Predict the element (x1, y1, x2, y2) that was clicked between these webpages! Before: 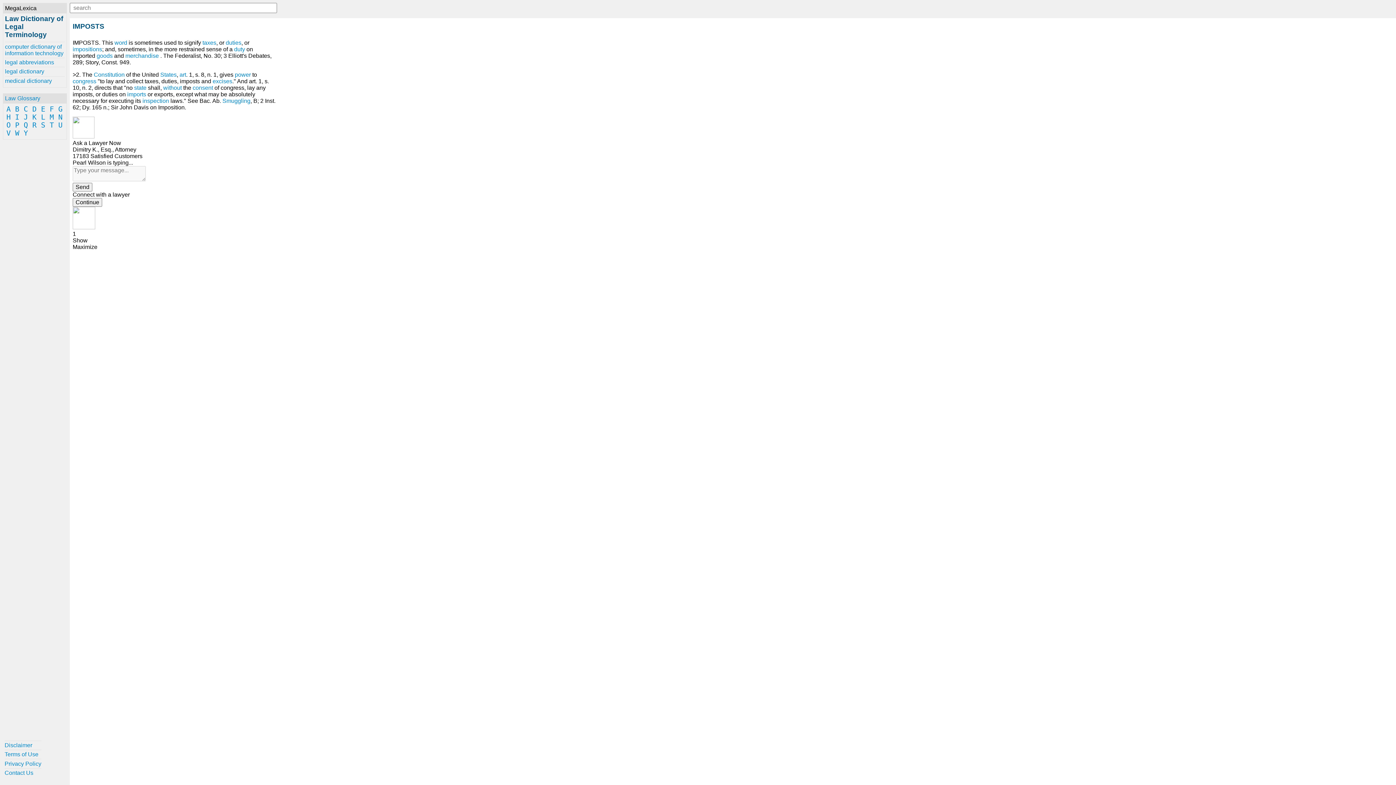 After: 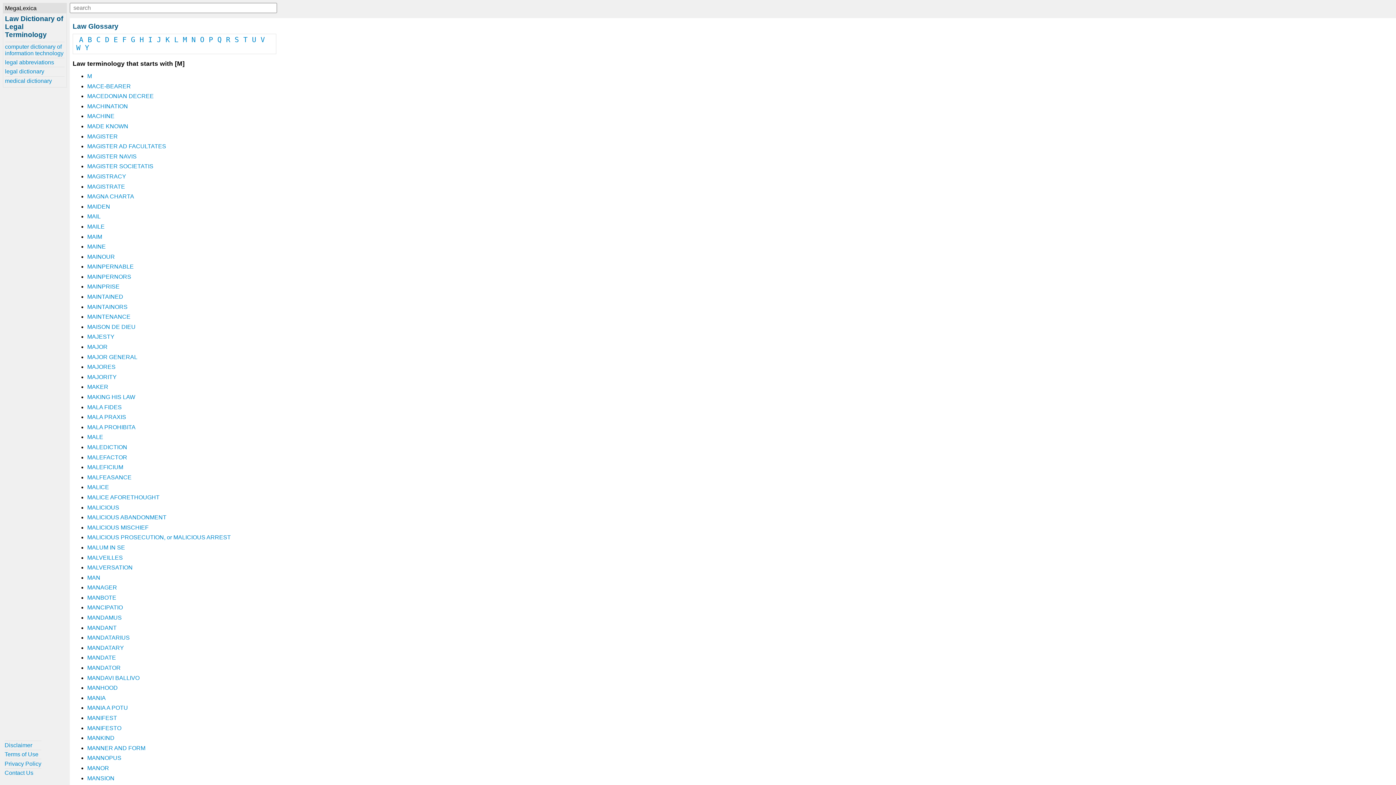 Action: label: M bbox: (48, 113, 55, 121)